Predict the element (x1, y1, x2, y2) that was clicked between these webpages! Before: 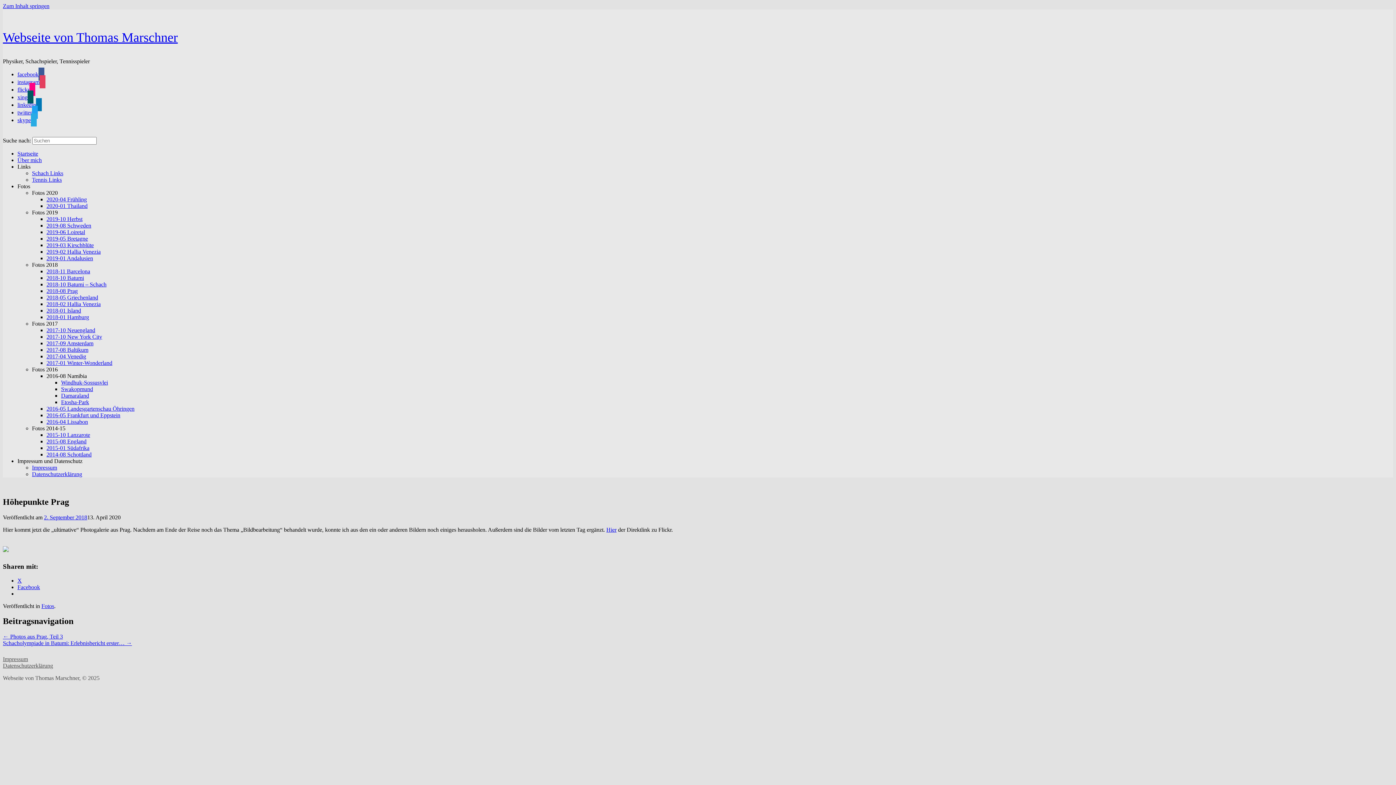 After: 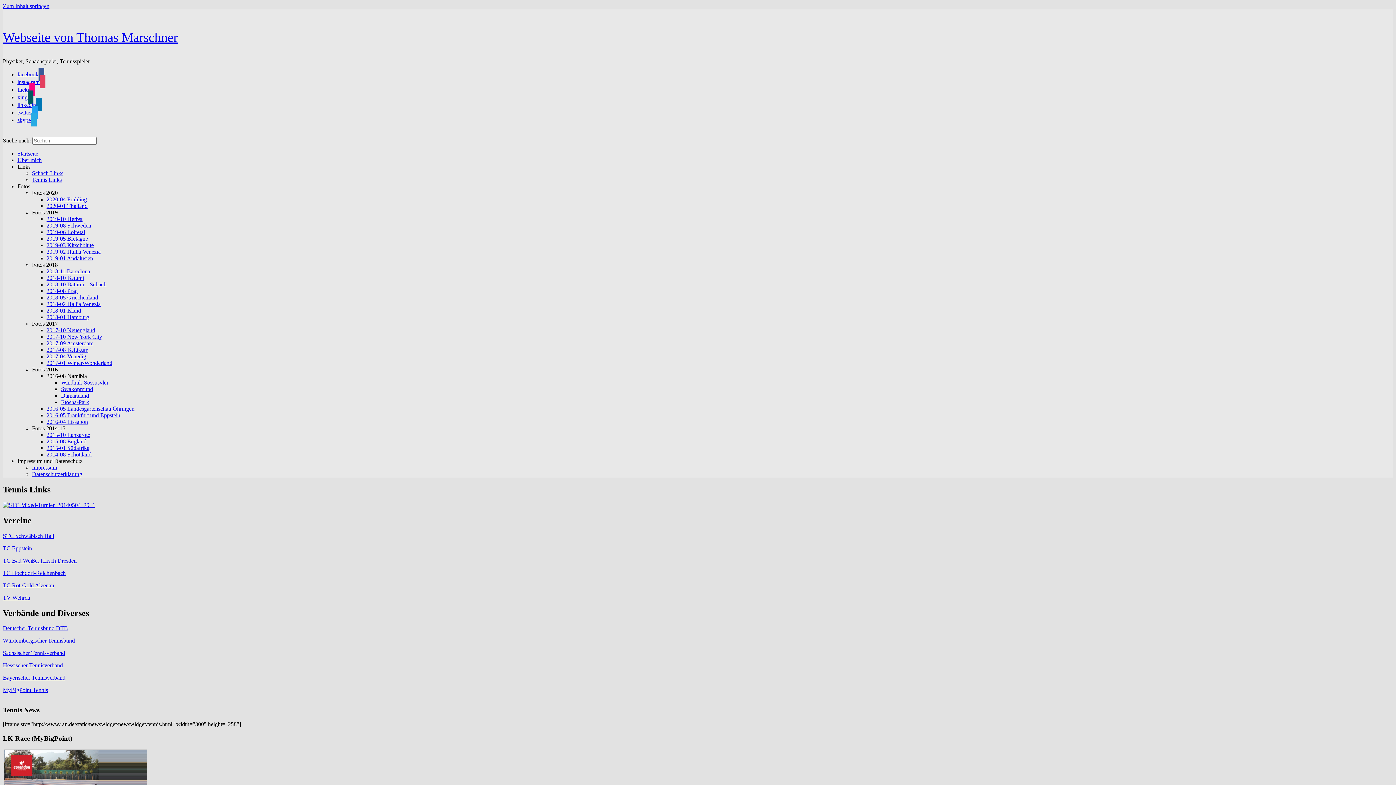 Action: label: Tennis Links bbox: (32, 173, 61, 186)